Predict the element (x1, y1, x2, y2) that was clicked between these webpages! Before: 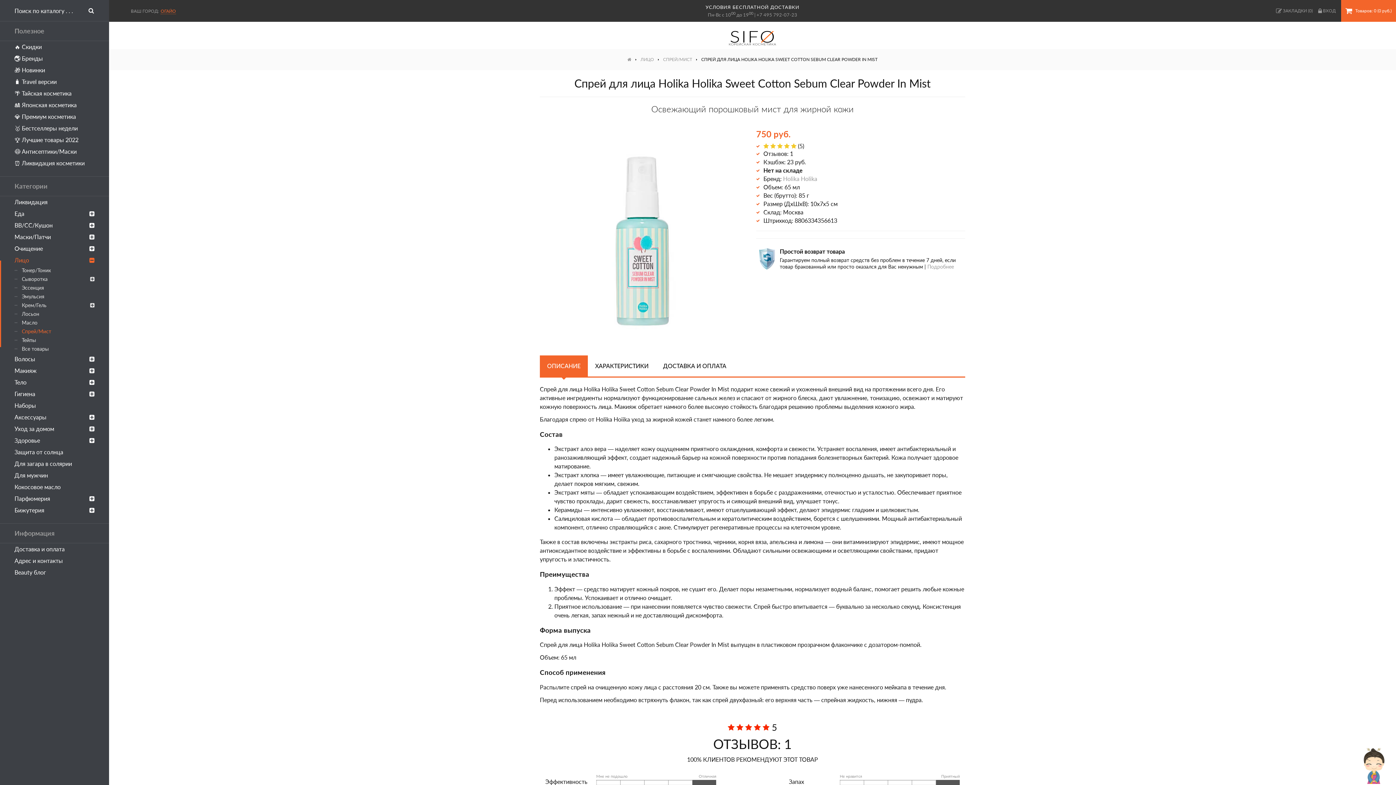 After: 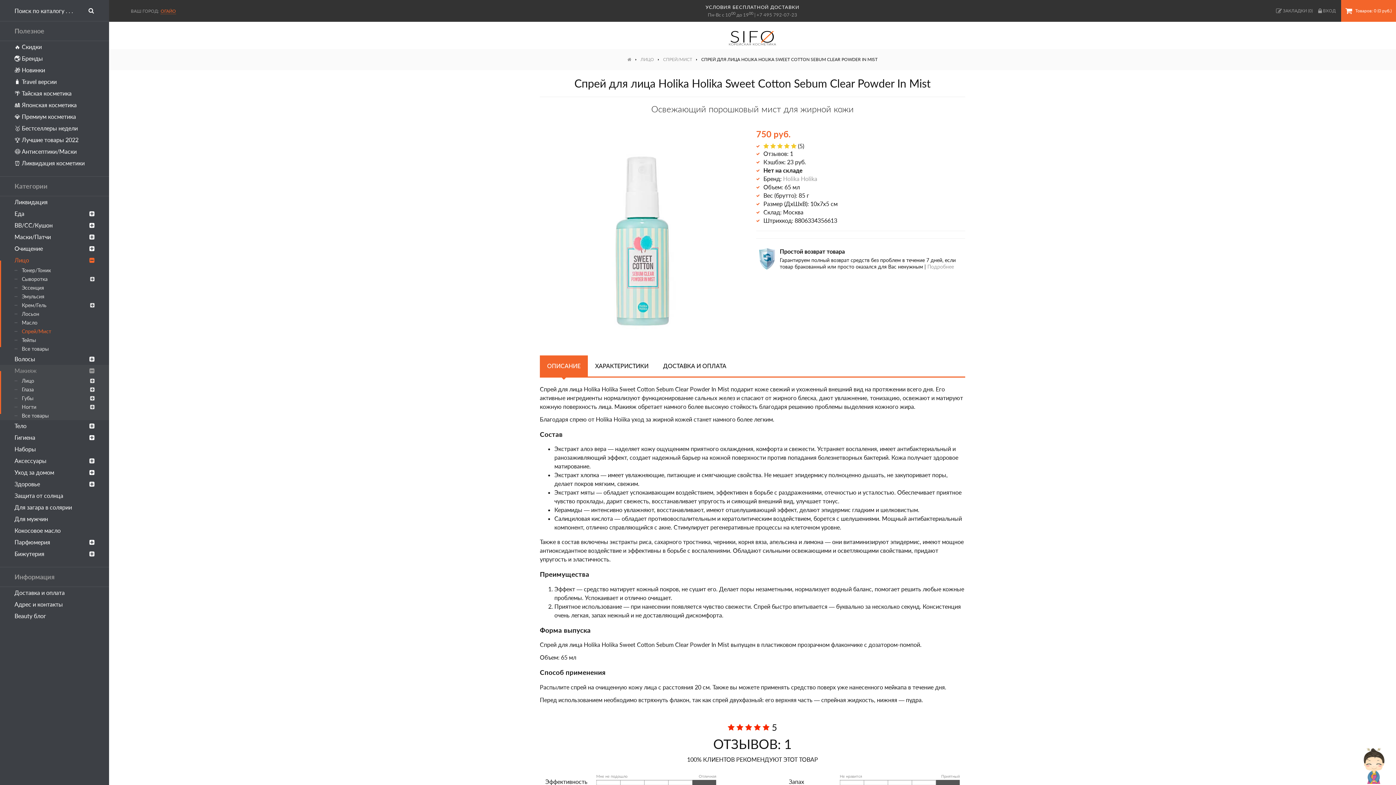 Action: label: Макияж bbox: (14, 365, 94, 376)